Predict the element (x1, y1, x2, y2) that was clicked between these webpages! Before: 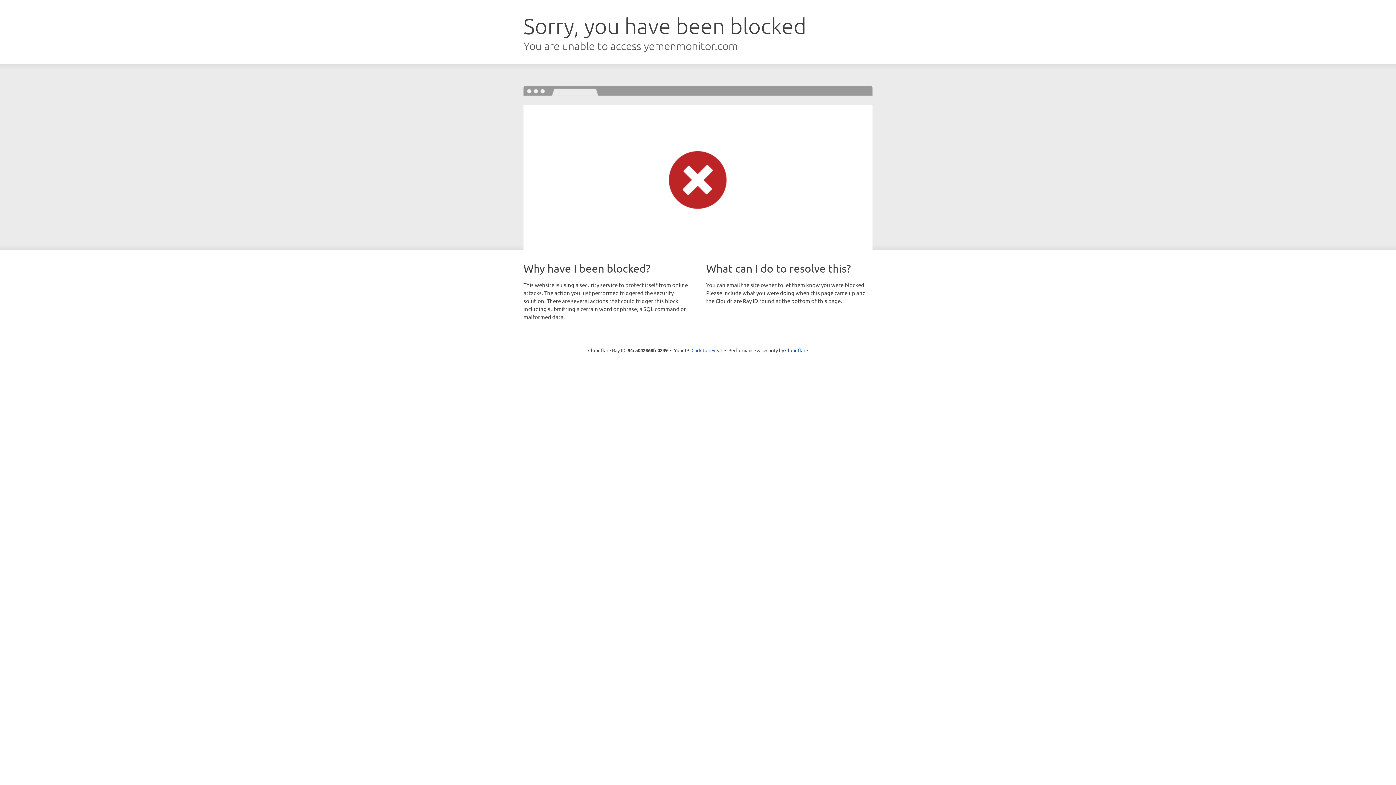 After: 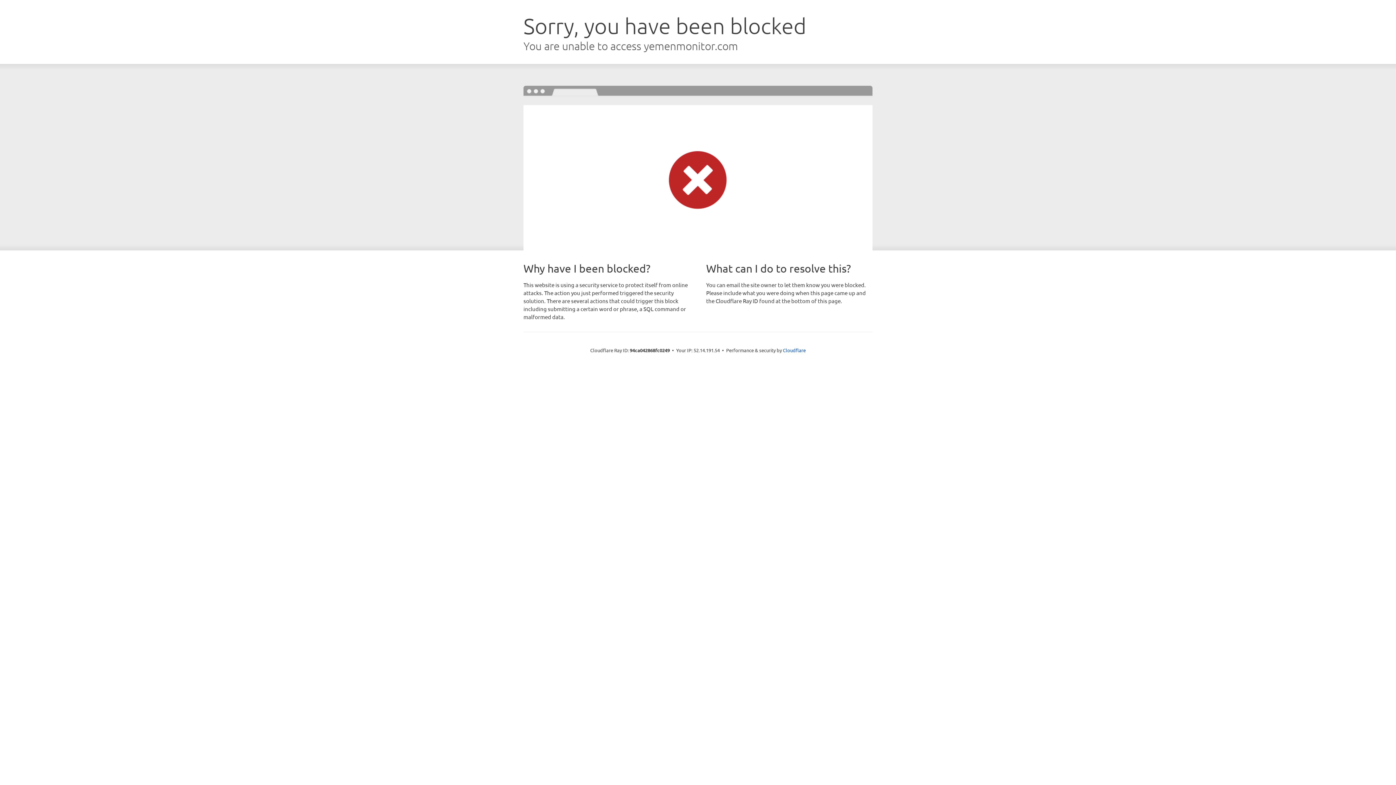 Action: label: Click to reveal bbox: (691, 346, 722, 353)